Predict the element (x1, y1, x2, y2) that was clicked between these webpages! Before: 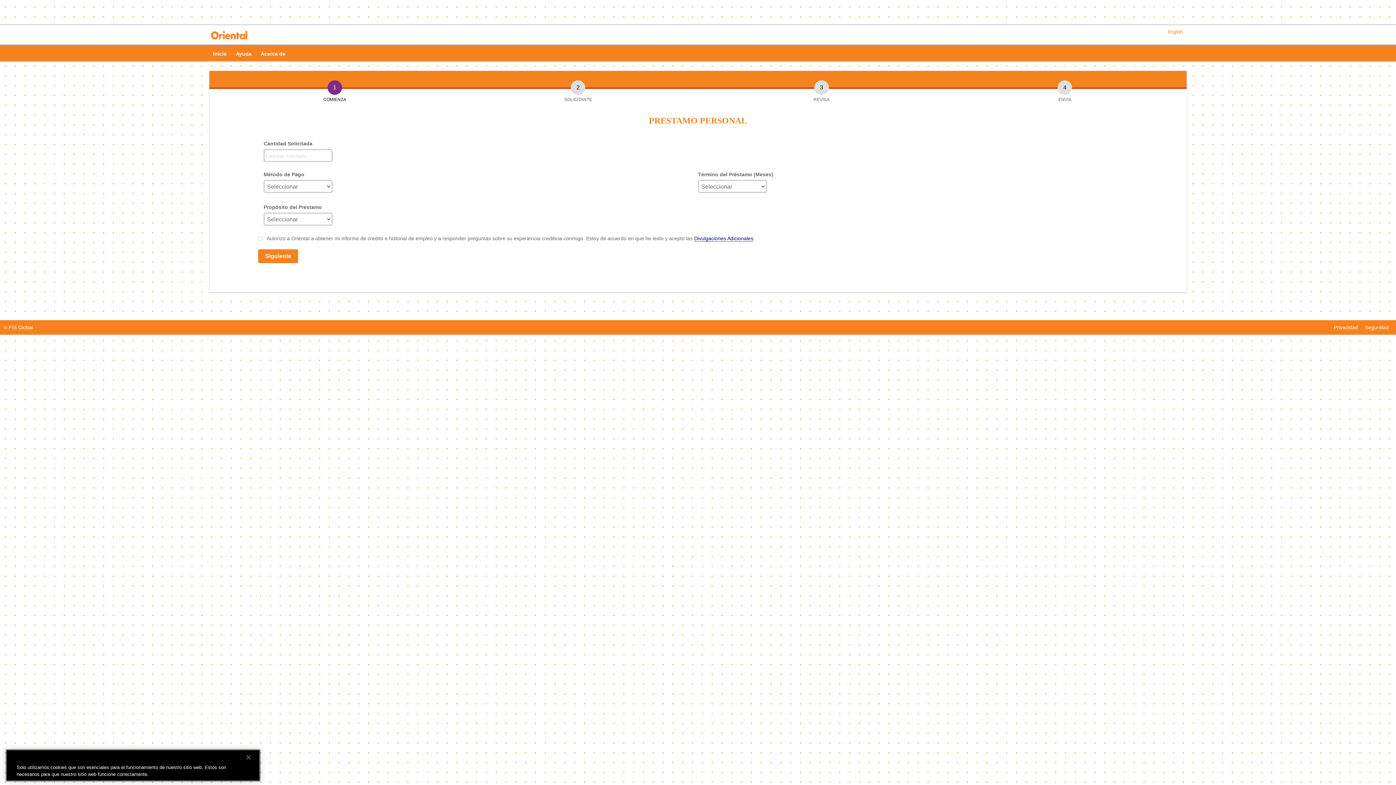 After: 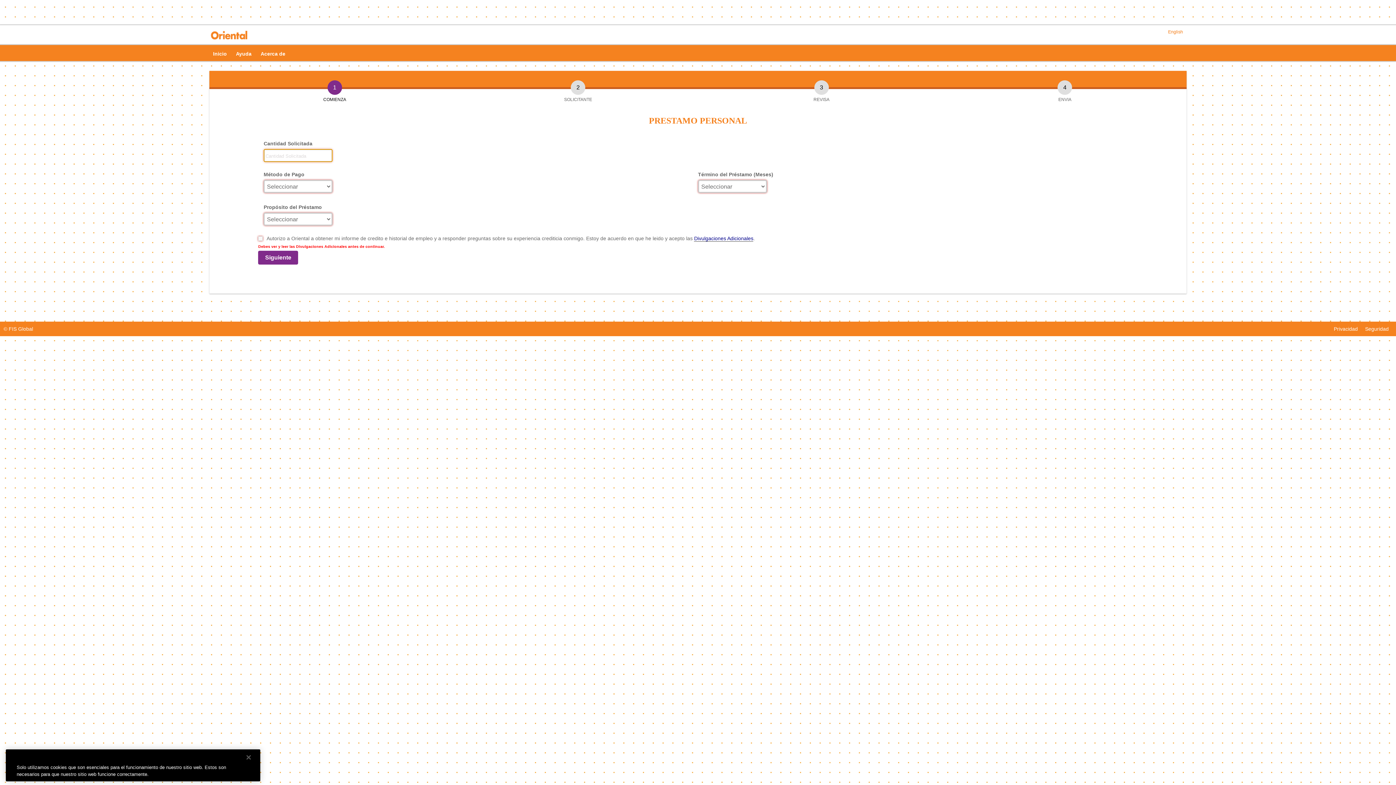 Action: label: Next bbox: (258, 227, 284, 241)